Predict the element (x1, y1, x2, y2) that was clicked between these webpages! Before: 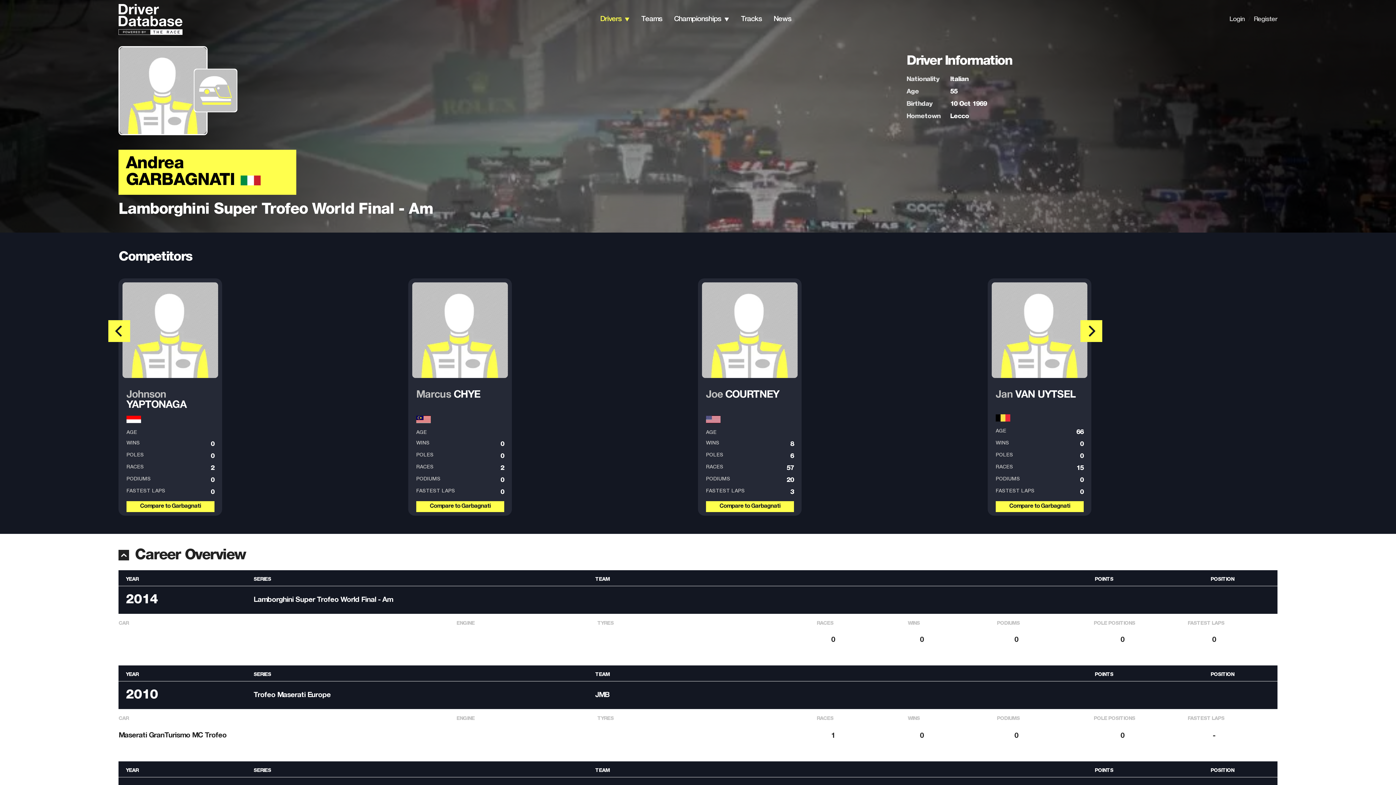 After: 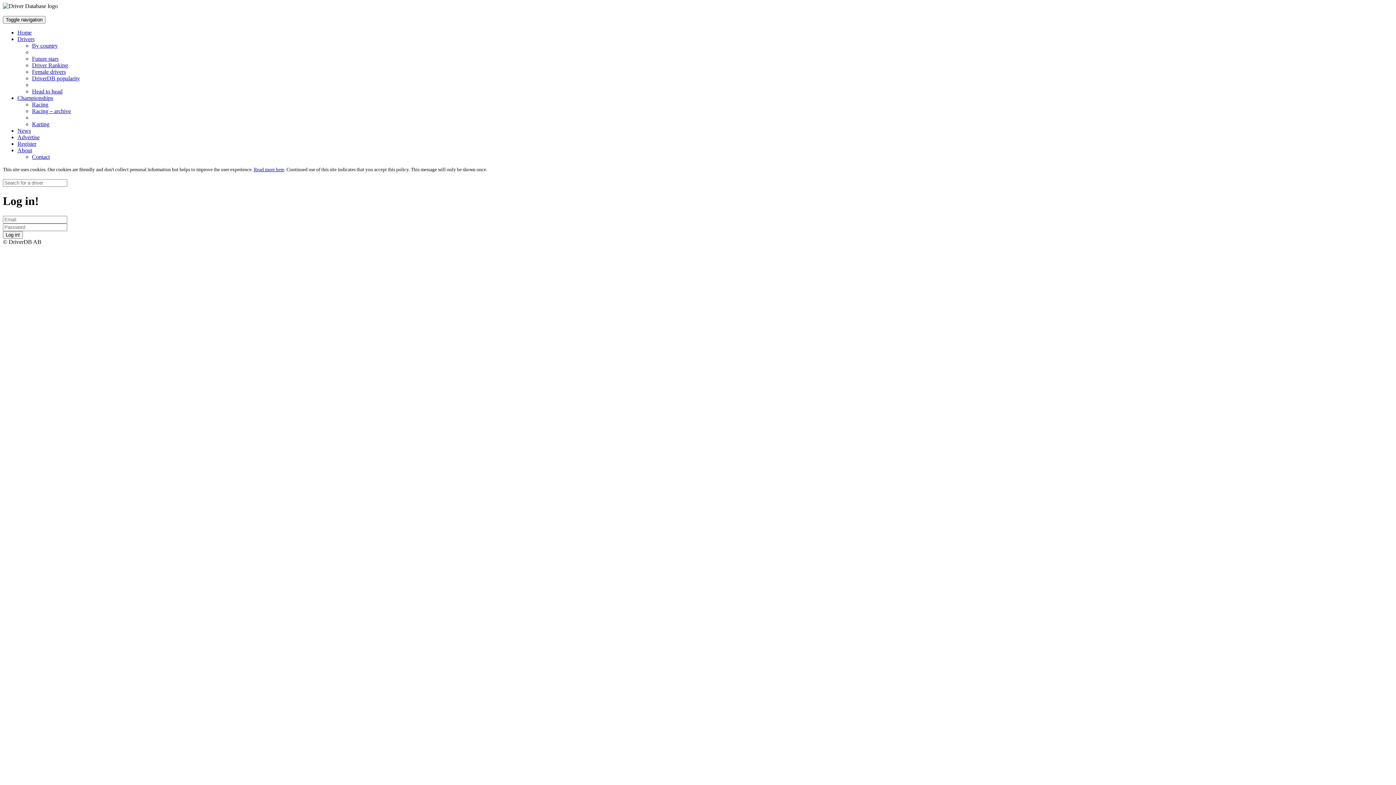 Action: label: Login bbox: (1229, 16, 1244, 22)